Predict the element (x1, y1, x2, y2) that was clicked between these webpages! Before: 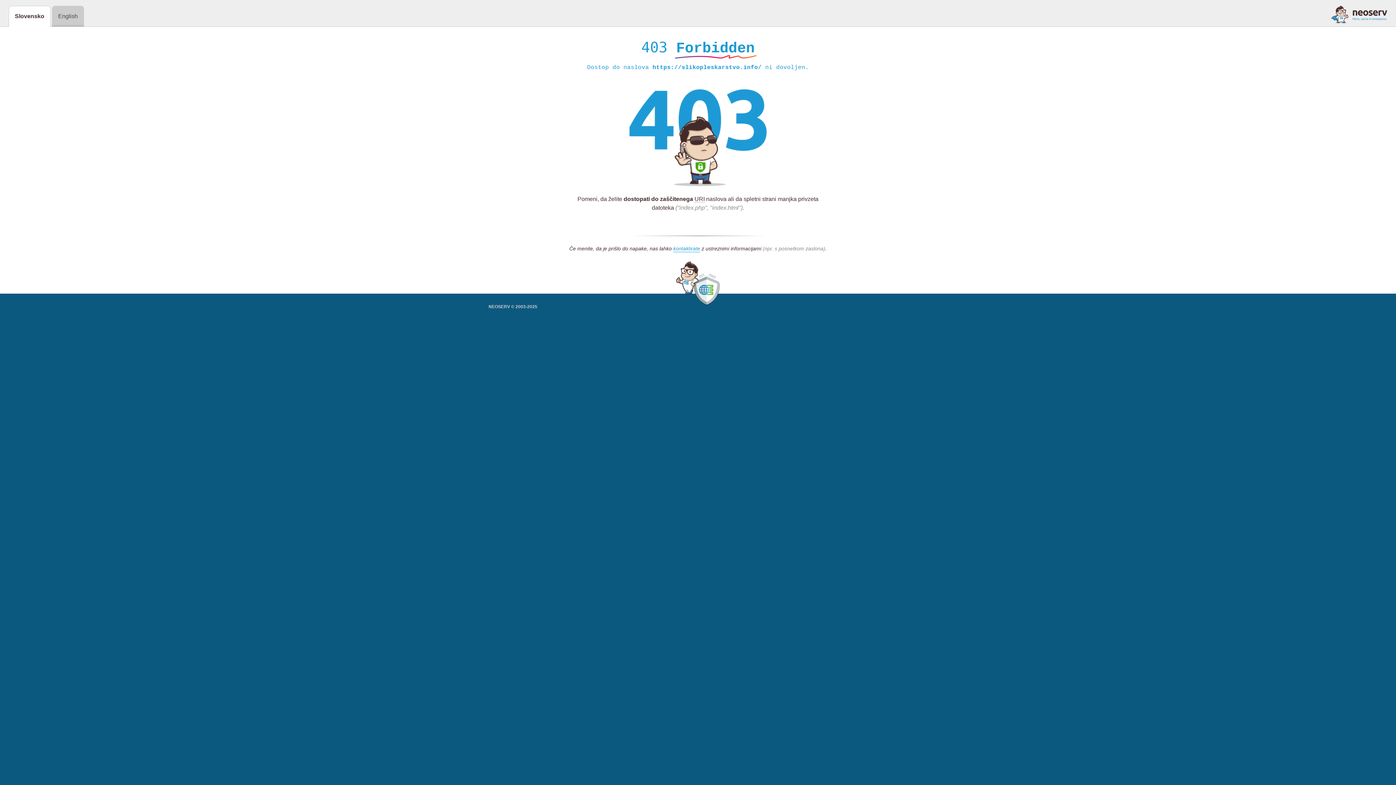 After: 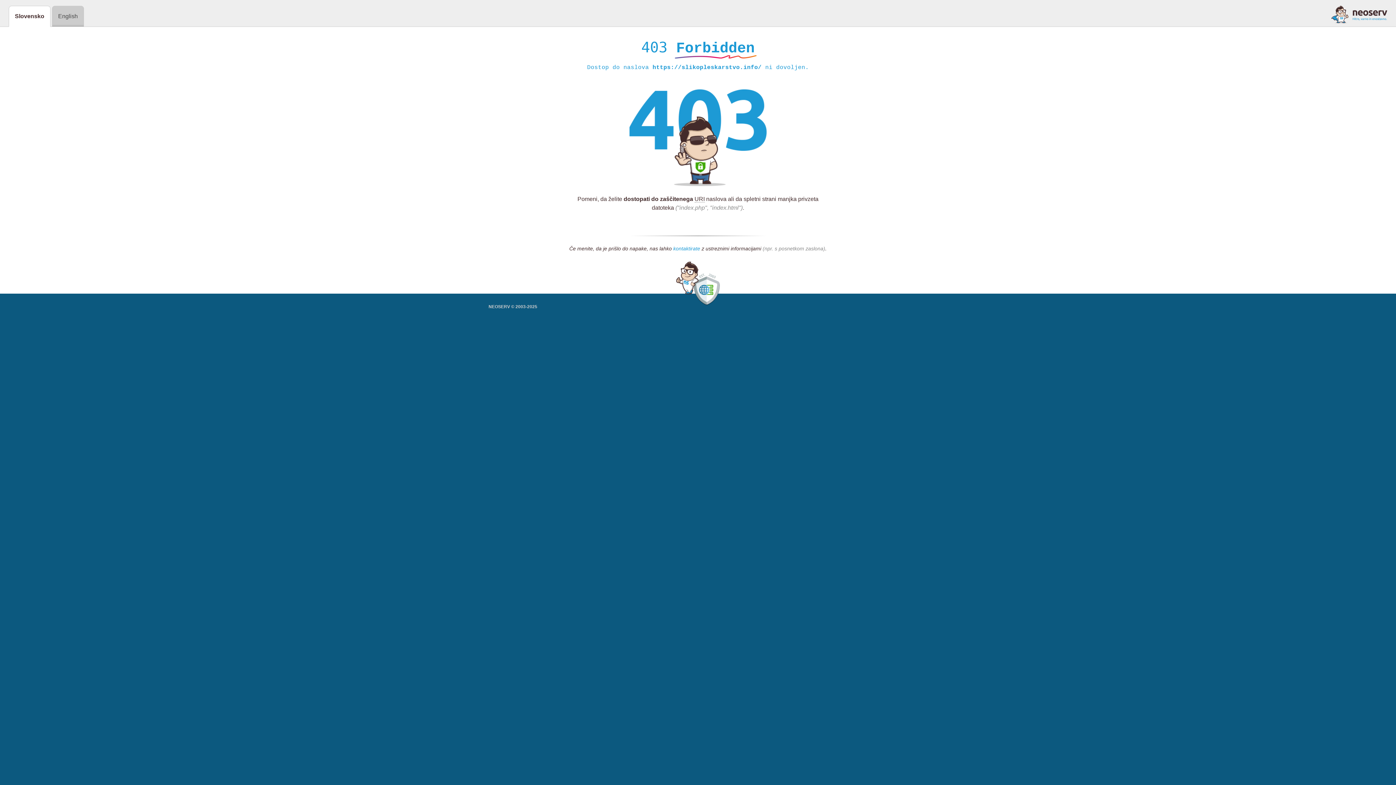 Action: label: kontaktirate bbox: (673, 245, 700, 252)